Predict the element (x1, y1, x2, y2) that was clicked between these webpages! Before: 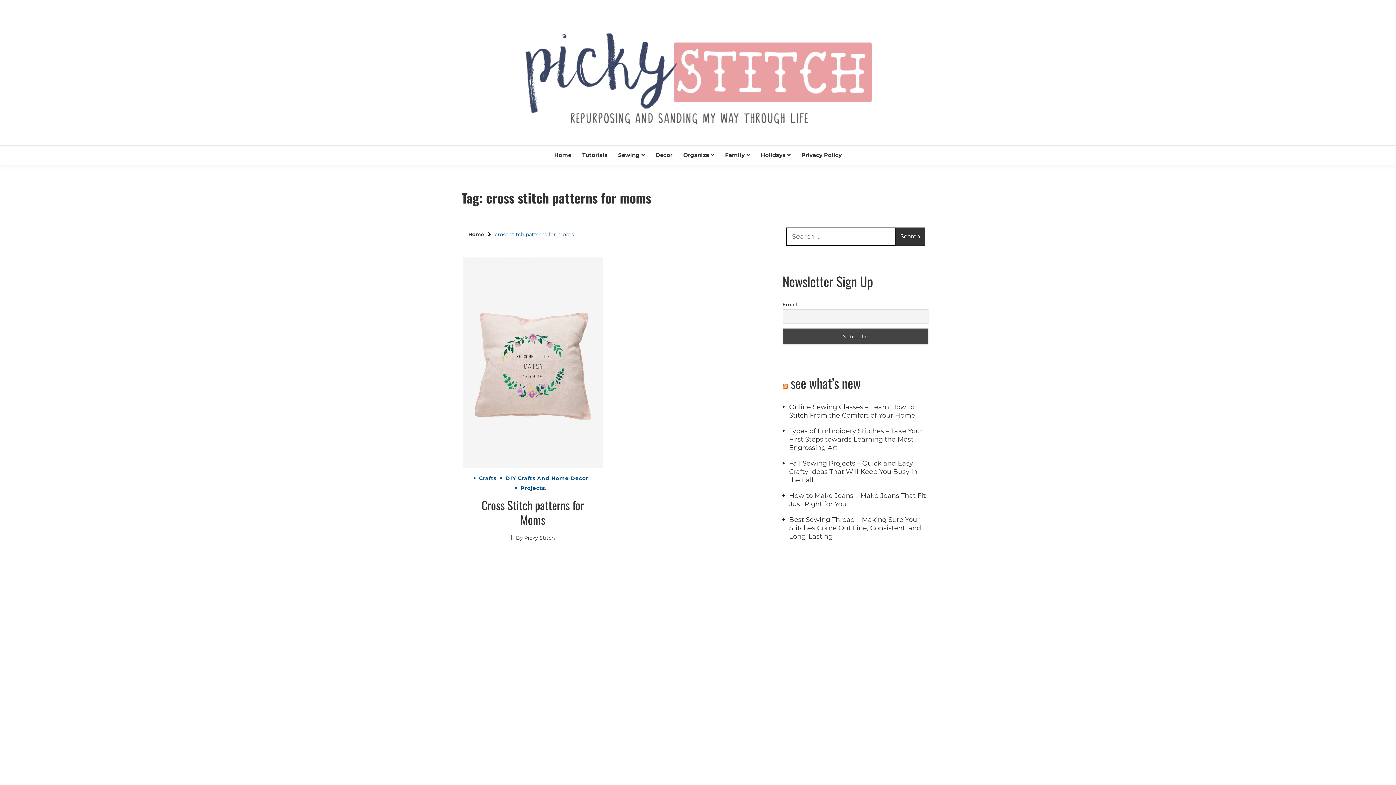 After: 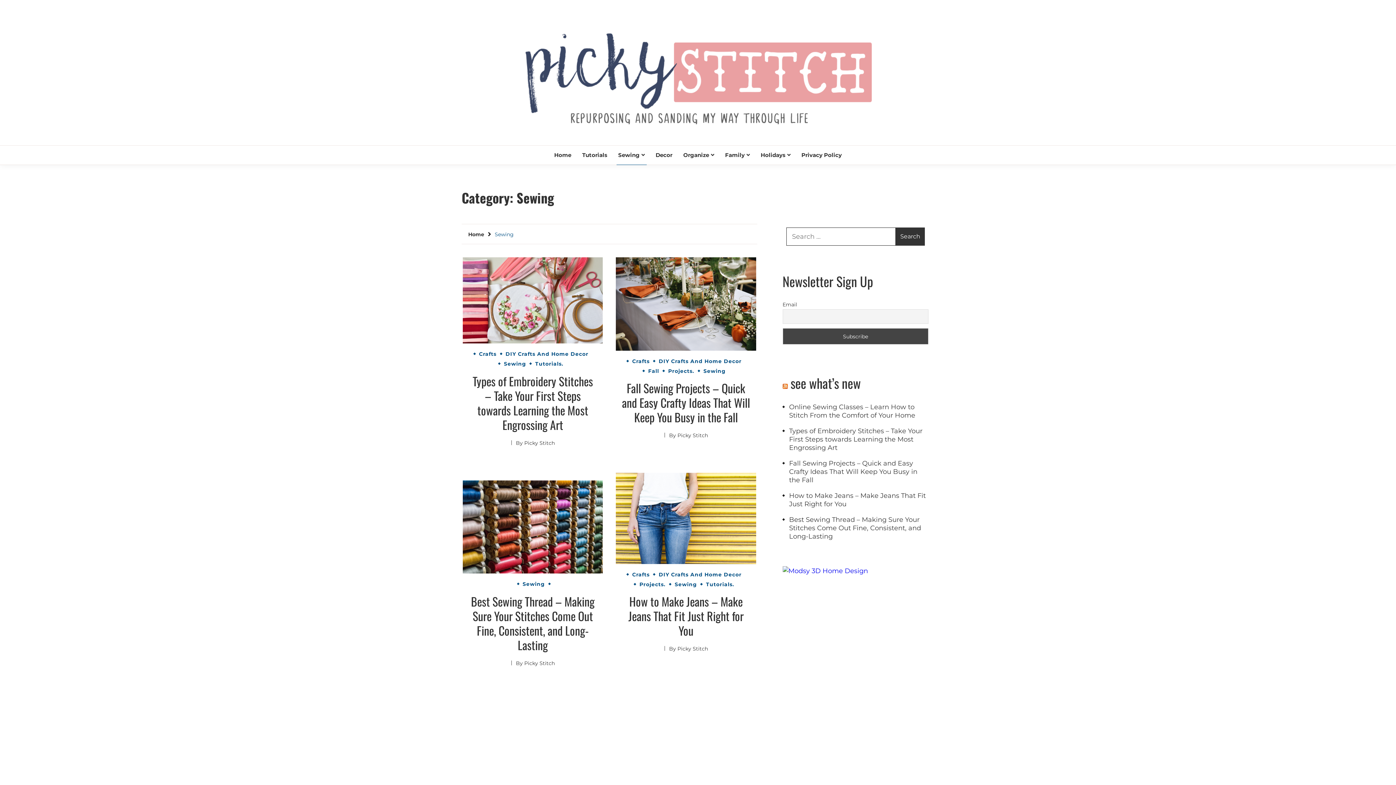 Action: bbox: (616, 145, 646, 164) label: Sewing